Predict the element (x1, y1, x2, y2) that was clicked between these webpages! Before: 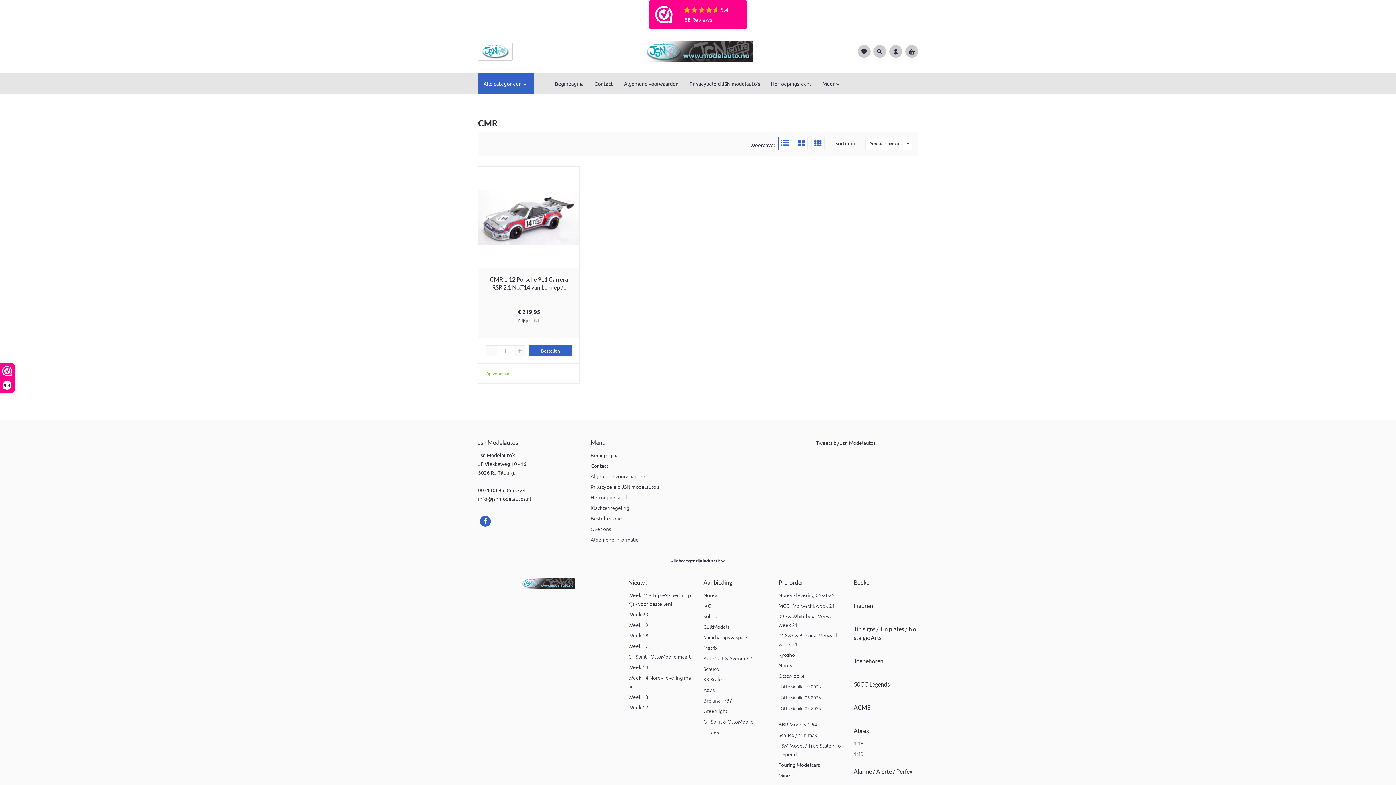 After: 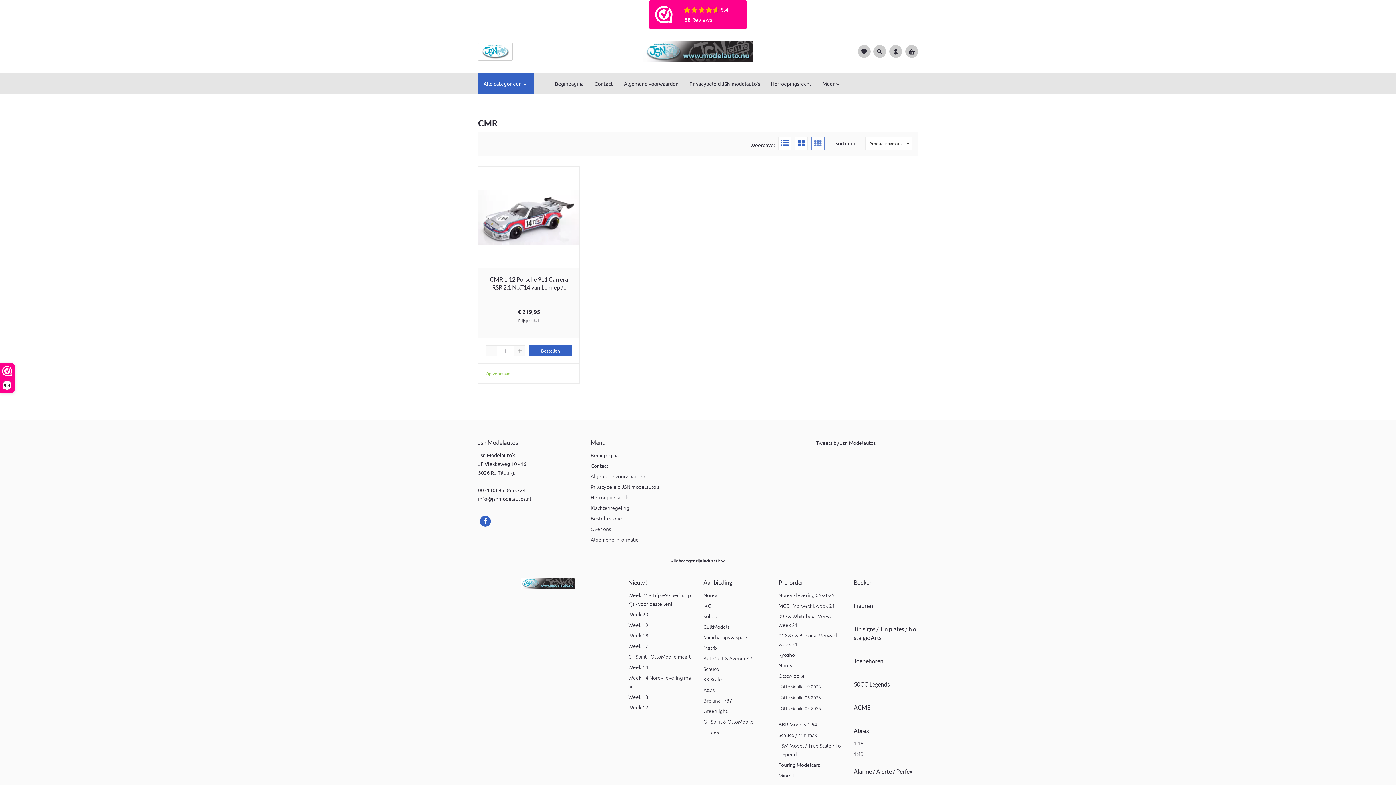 Action: bbox: (811, 137, 824, 150)